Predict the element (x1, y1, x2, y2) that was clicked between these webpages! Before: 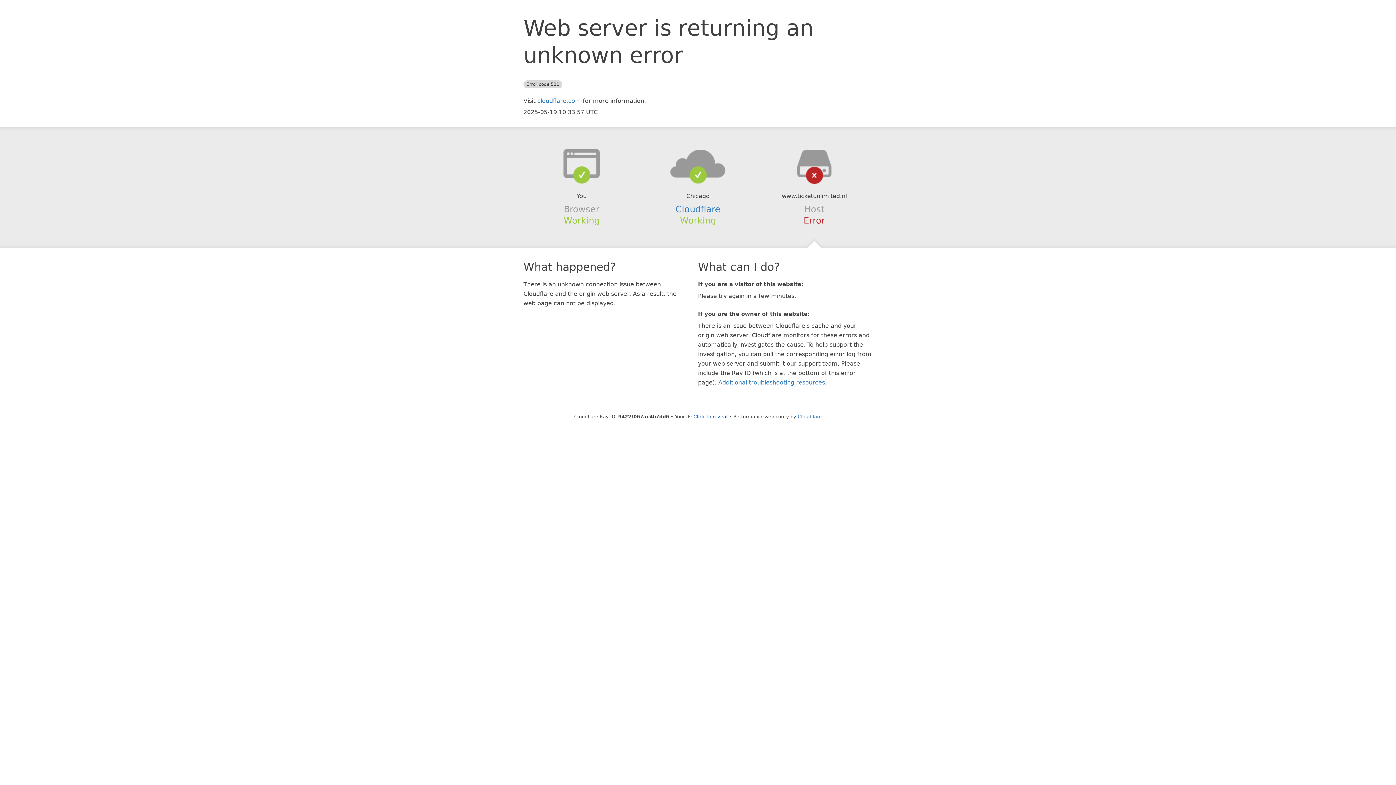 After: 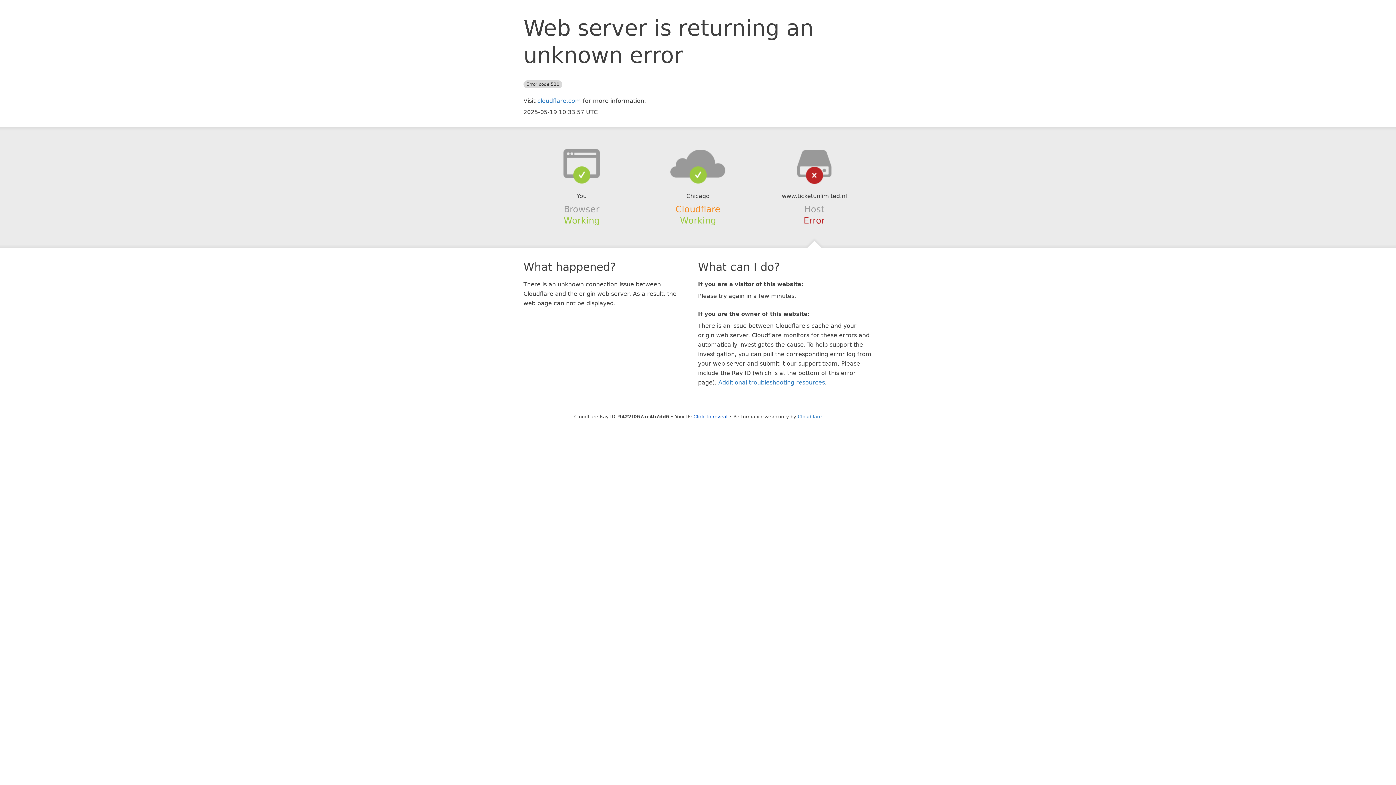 Action: bbox: (675, 204, 720, 214) label: Cloudflare